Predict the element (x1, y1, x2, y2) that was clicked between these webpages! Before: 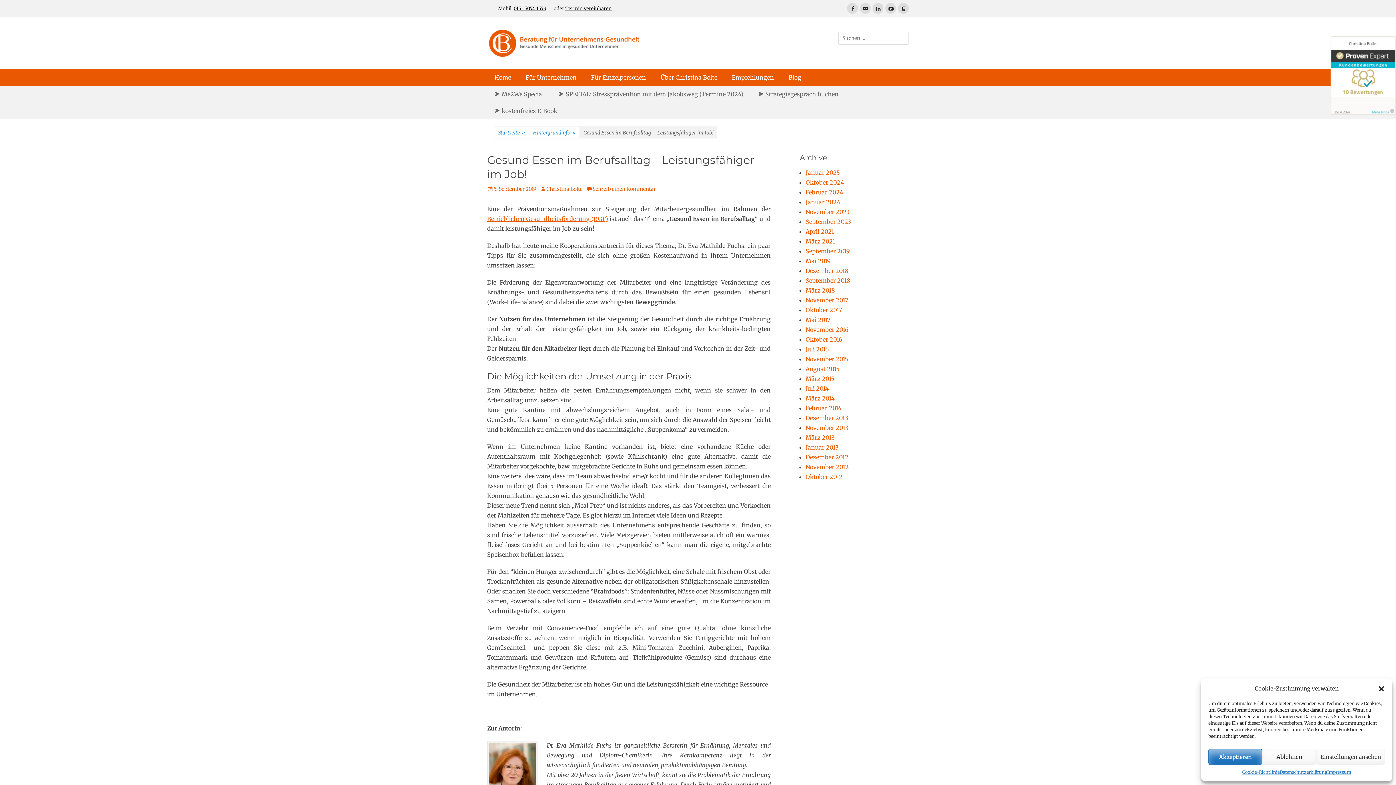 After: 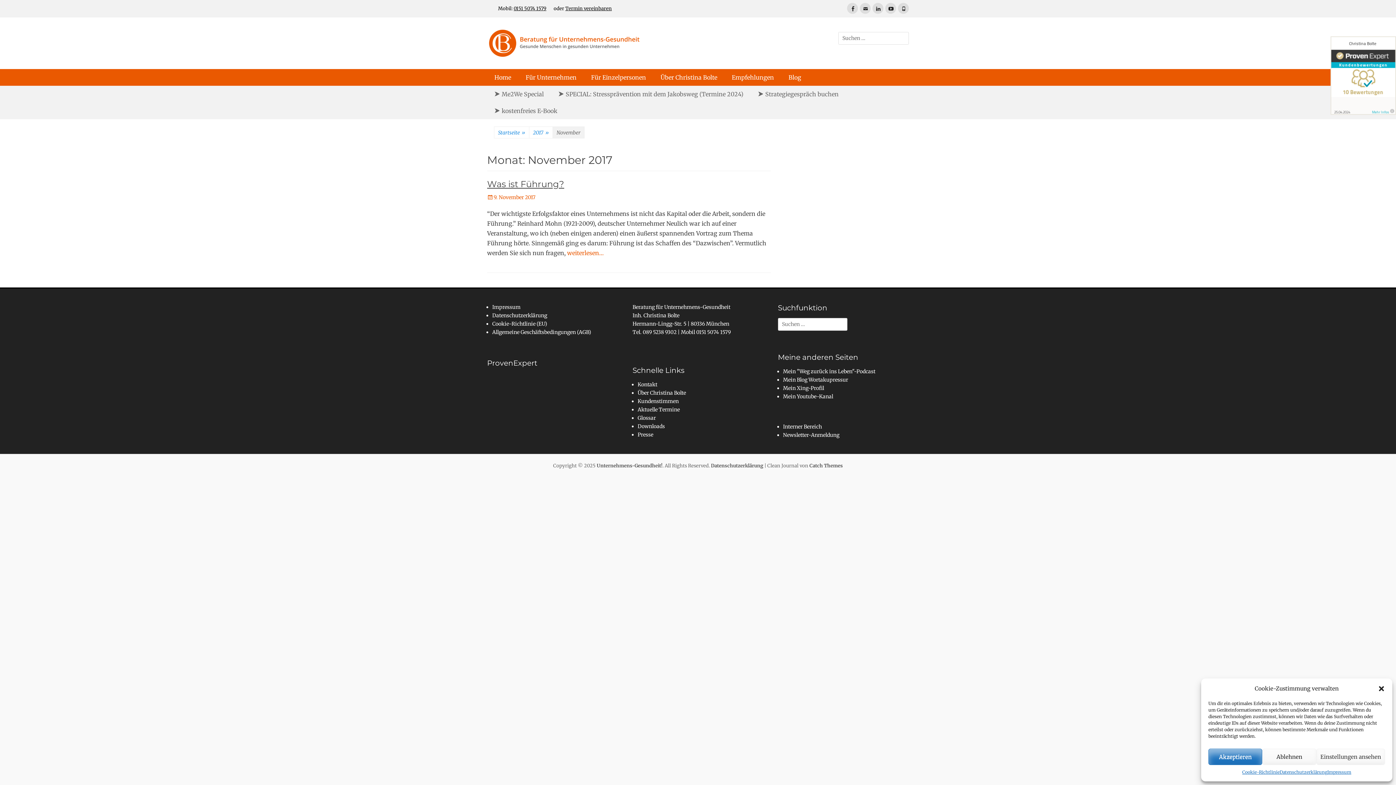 Action: bbox: (805, 296, 848, 304) label: November 2017